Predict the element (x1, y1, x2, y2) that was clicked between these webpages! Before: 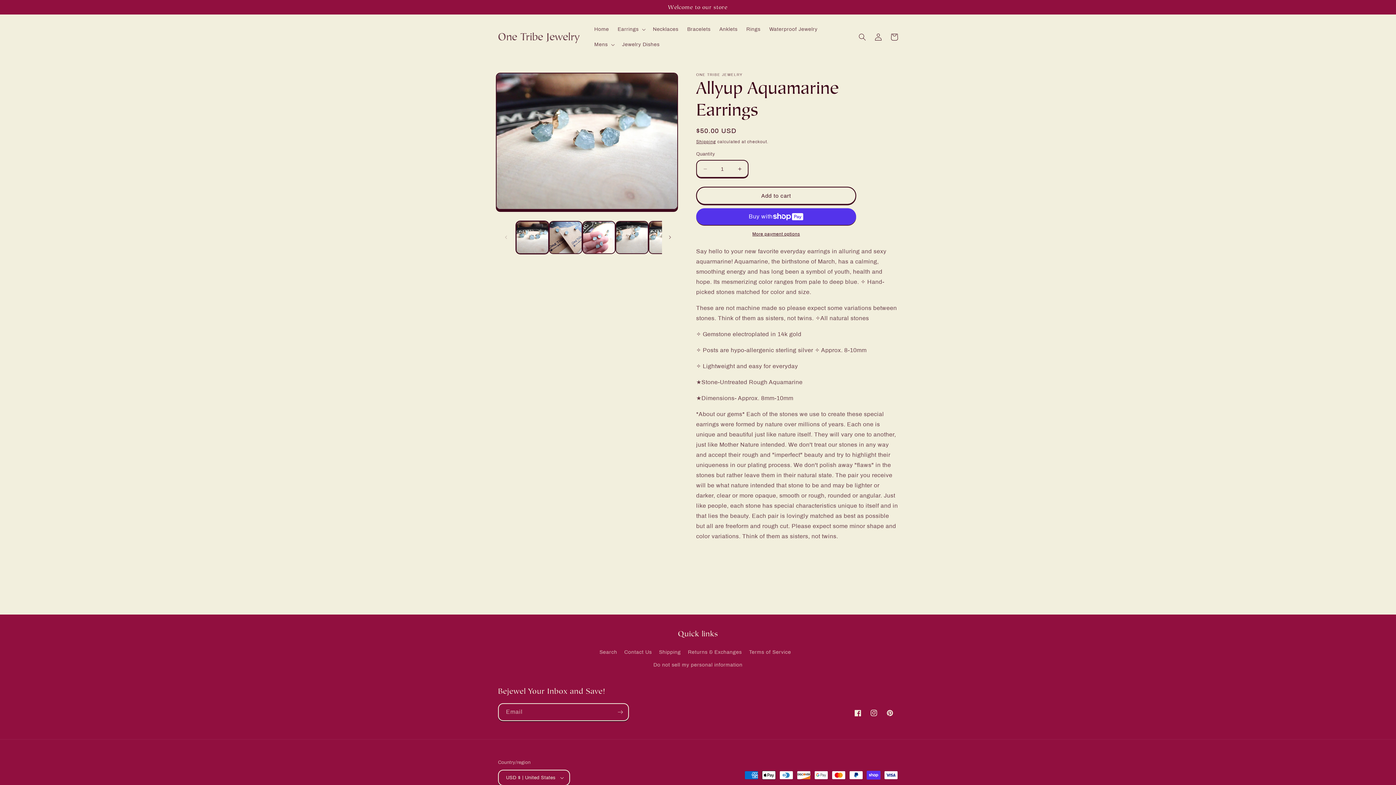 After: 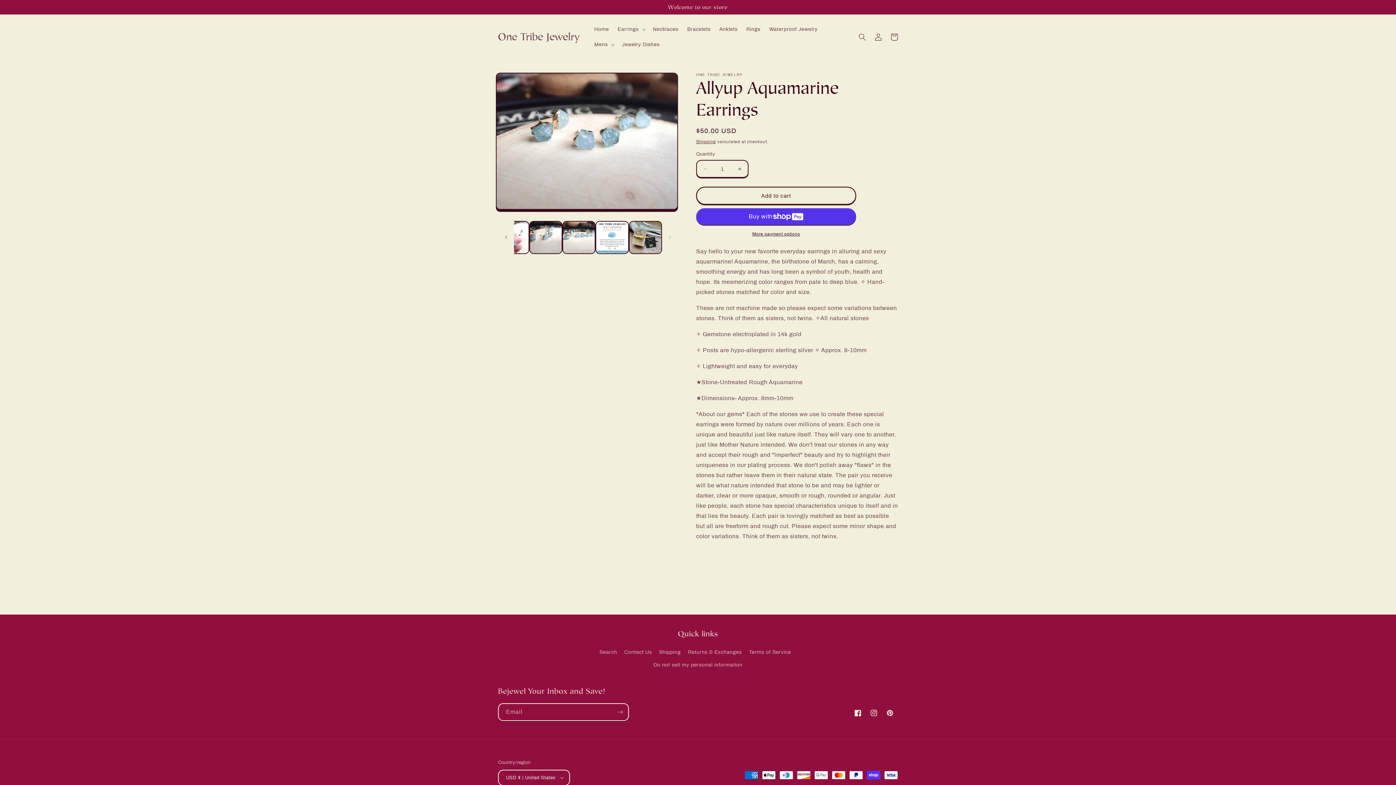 Action: bbox: (662, 229, 678, 245) label: Slide right